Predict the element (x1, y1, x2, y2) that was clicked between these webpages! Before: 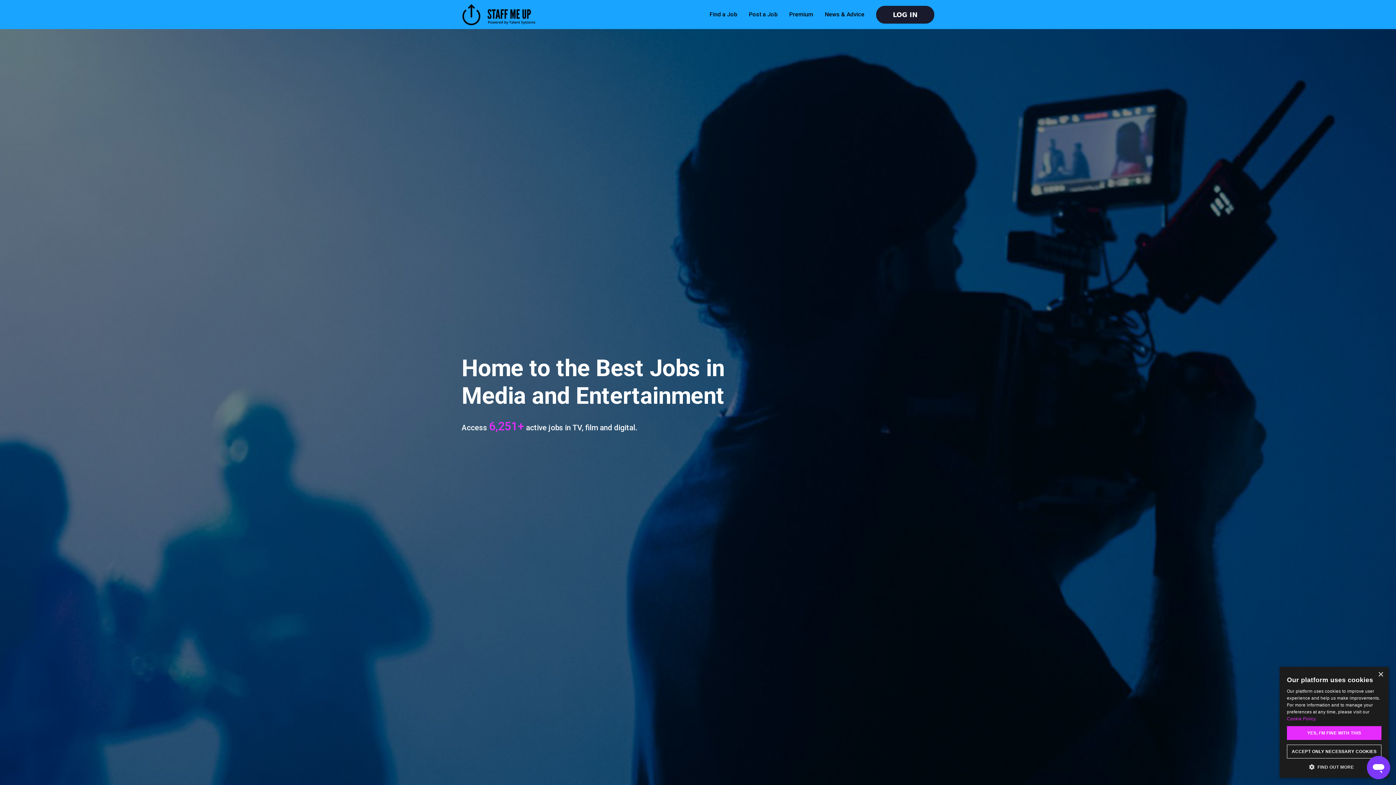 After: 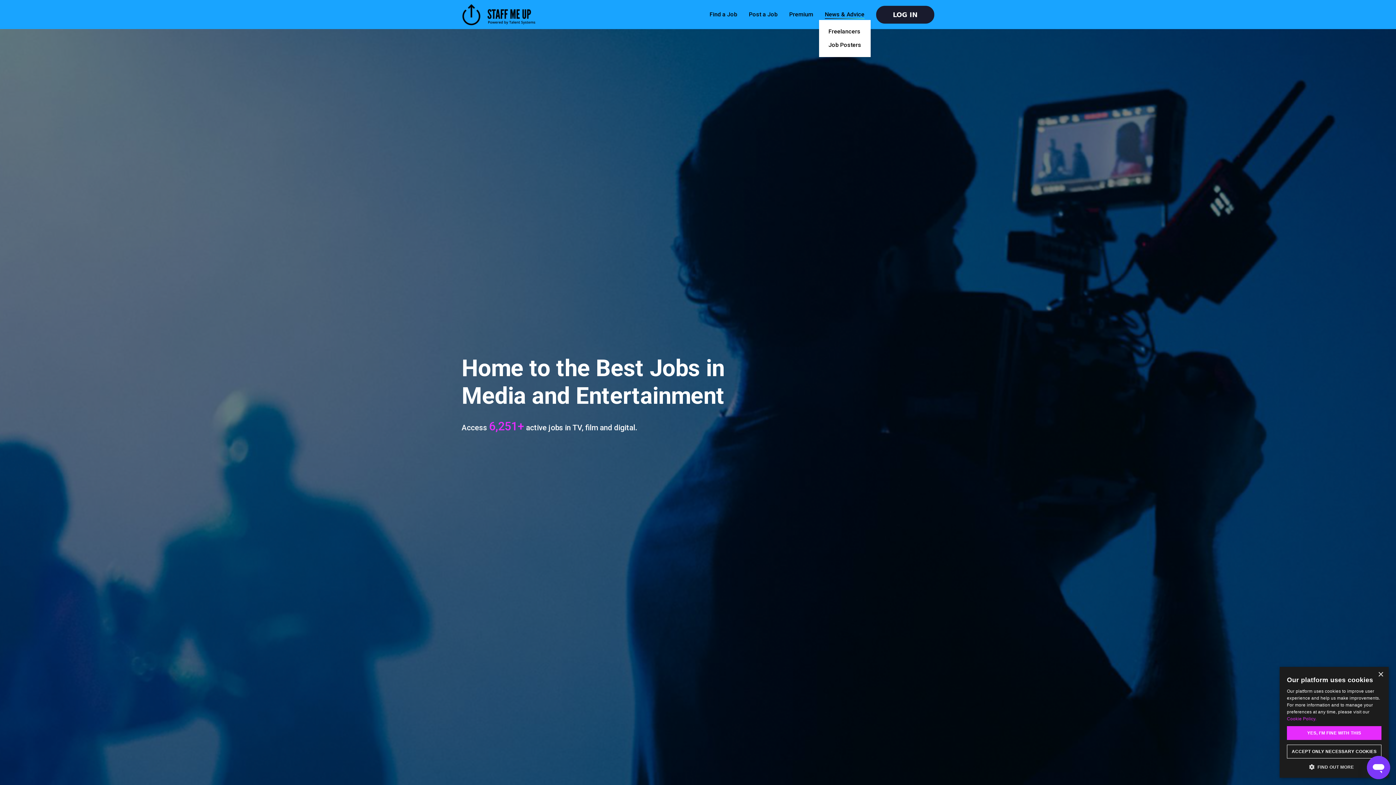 Action: label: News & Advice bbox: (825, 10, 864, 17)